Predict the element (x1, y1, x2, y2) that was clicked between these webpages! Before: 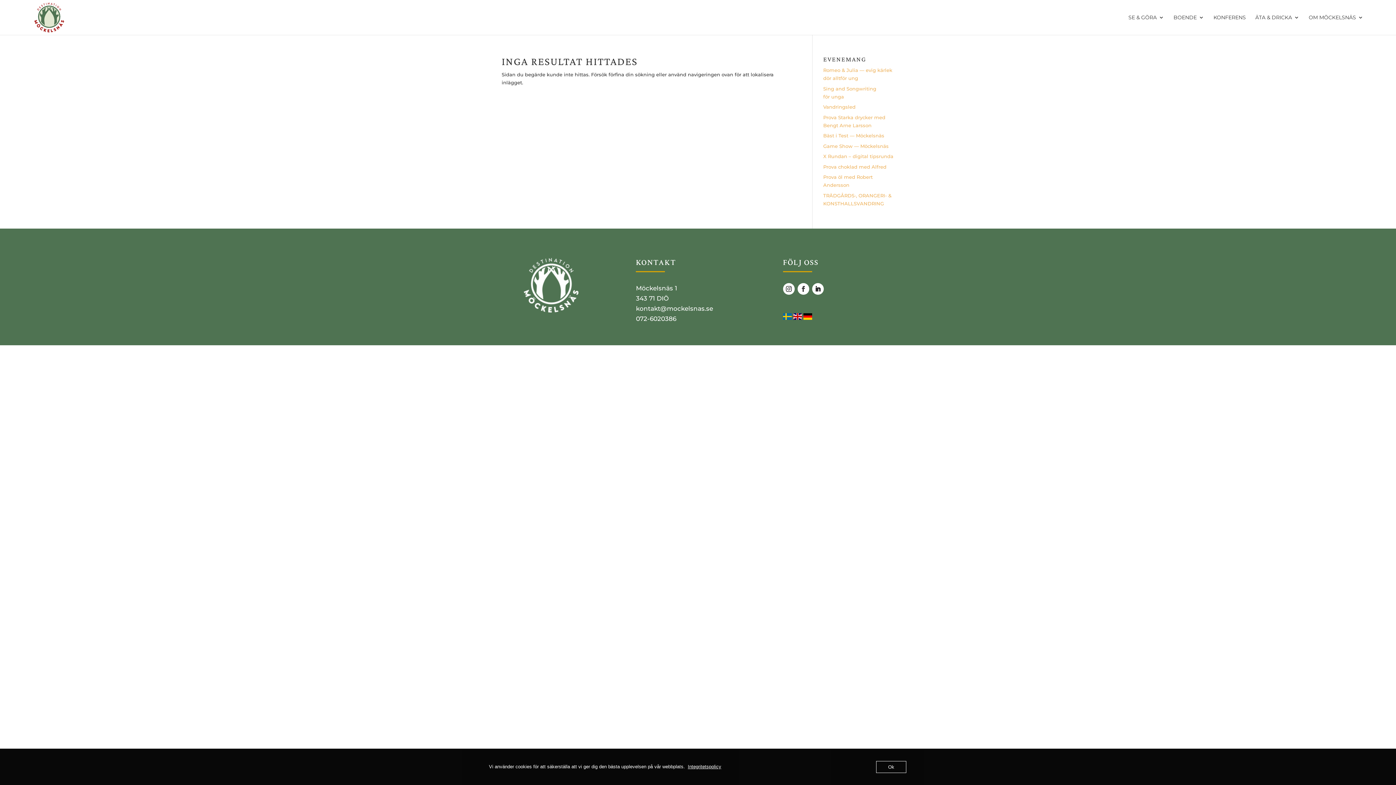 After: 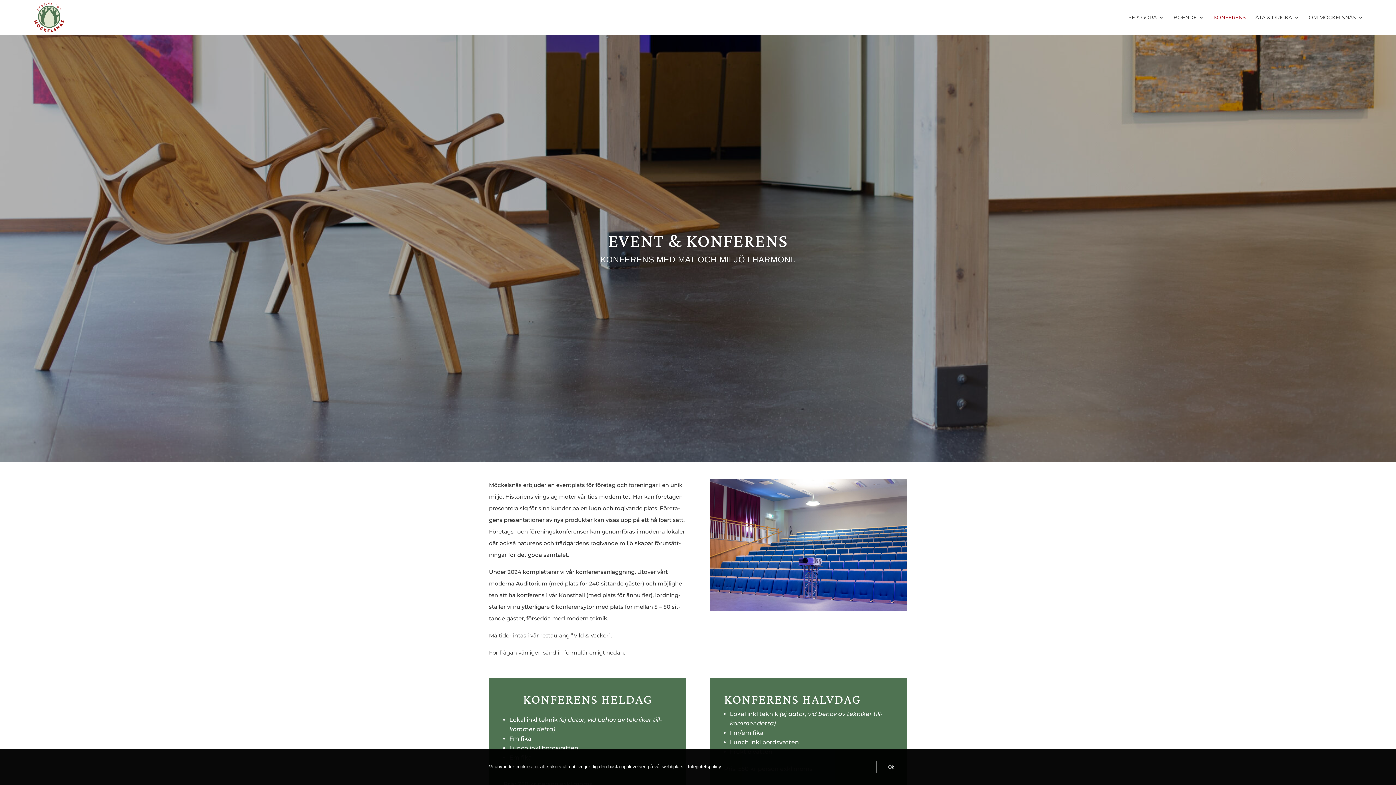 Action: bbox: (1213, 14, 1246, 34) label: KONFERENS